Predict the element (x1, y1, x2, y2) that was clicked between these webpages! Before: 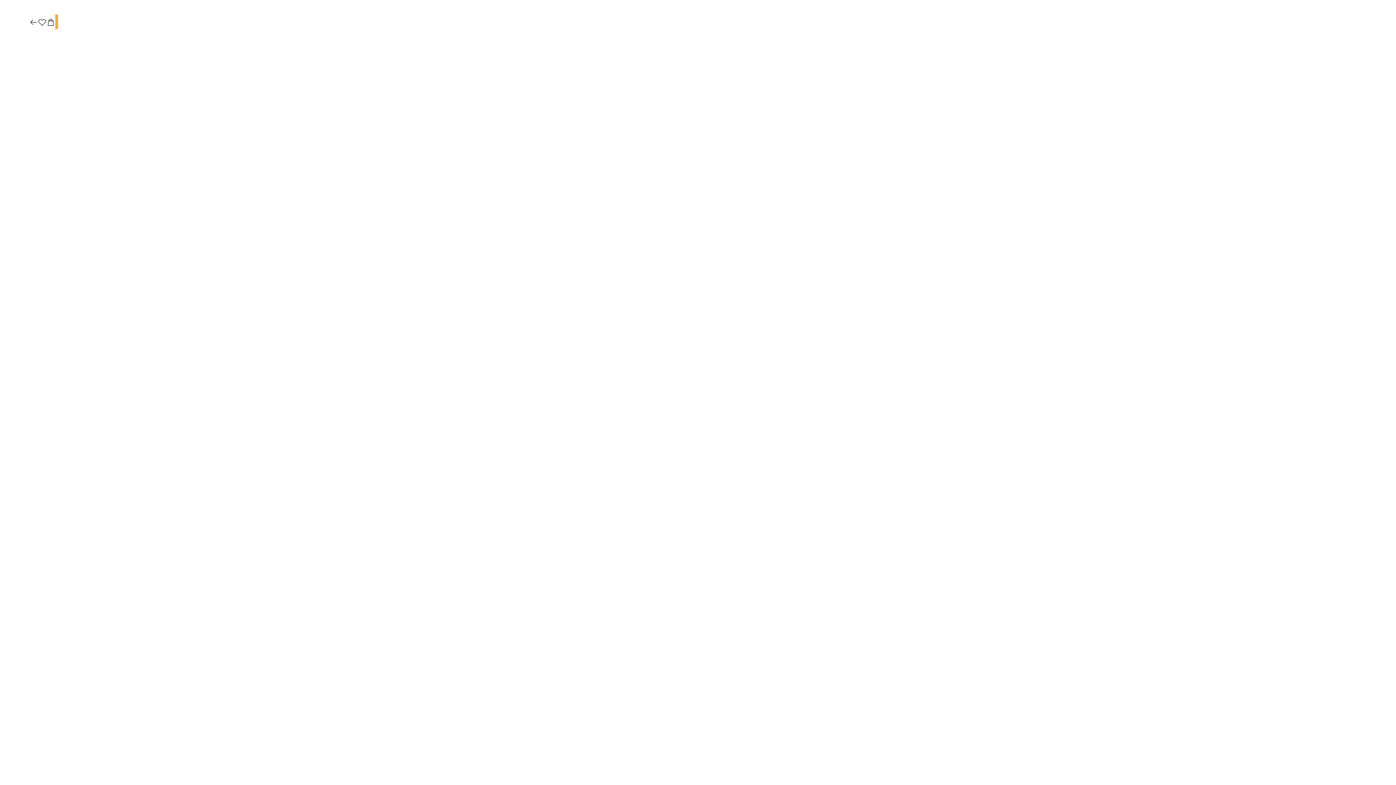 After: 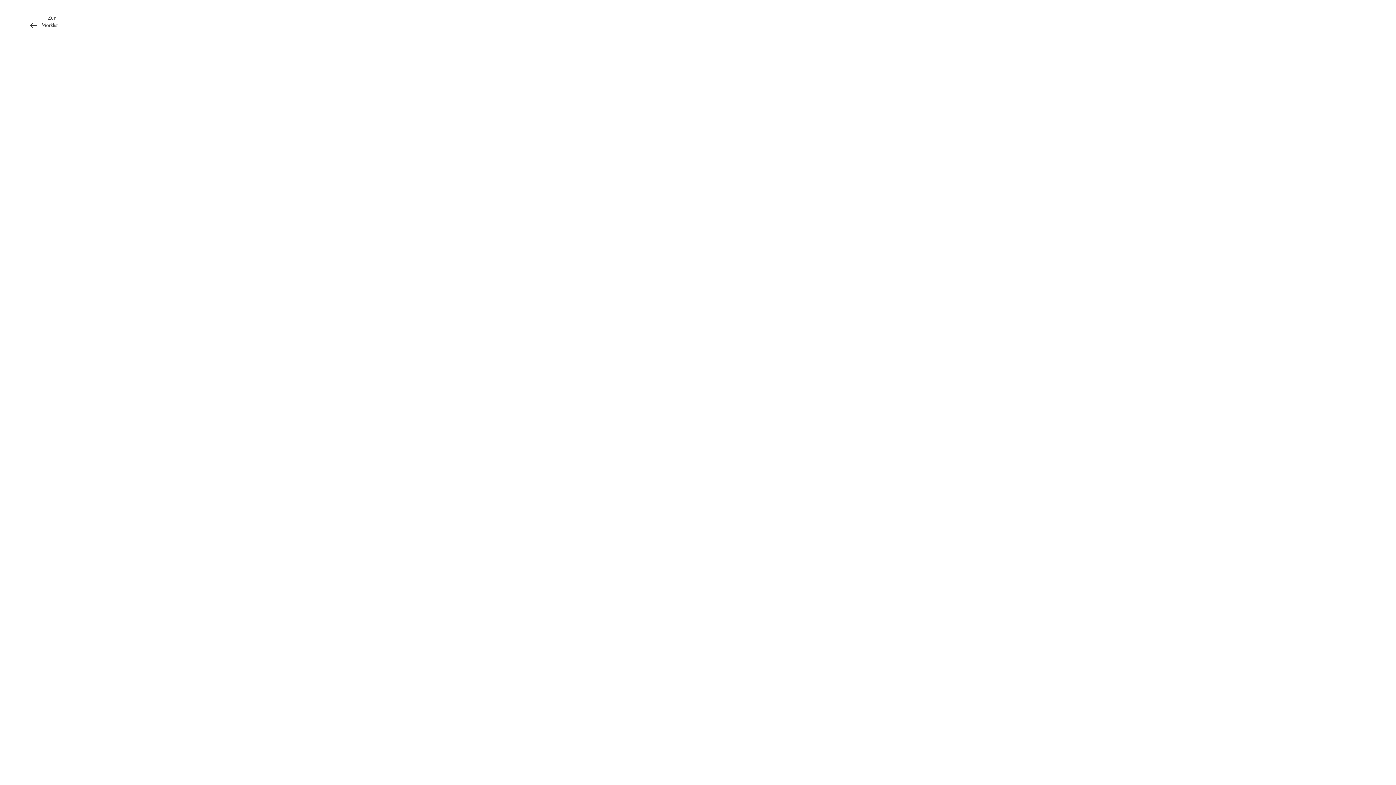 Action: bbox: (37, 17, 46, 27)